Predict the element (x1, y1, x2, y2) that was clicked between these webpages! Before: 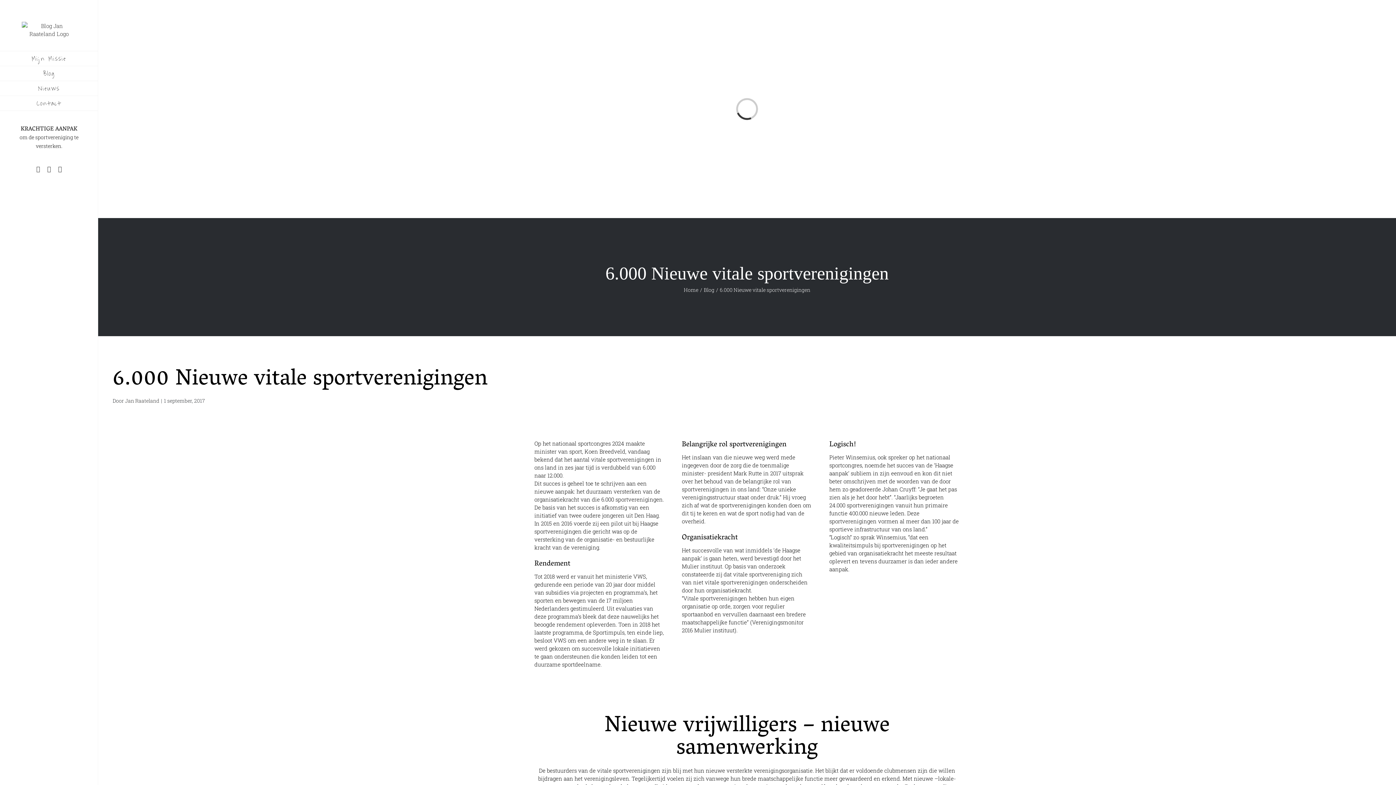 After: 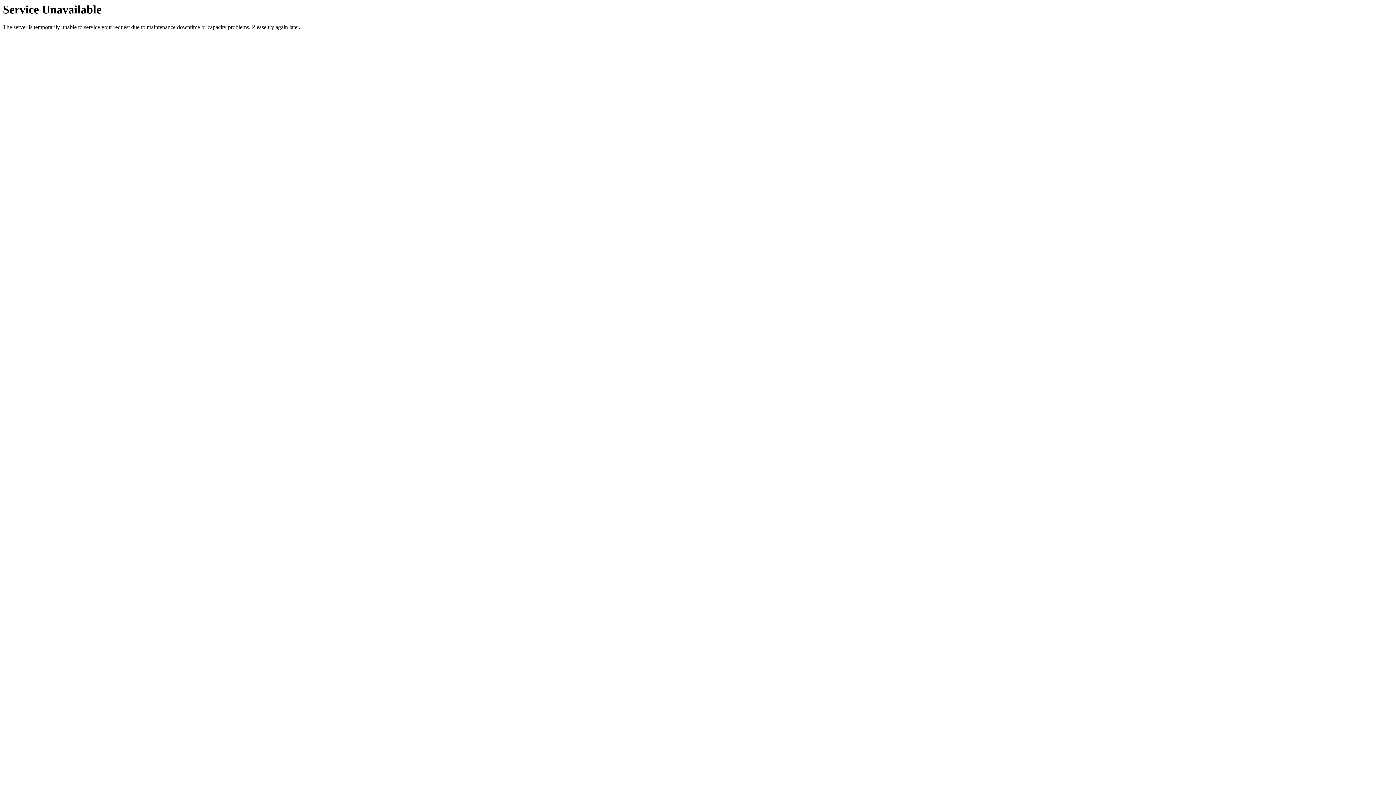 Action: bbox: (21, 21, 76, 37)